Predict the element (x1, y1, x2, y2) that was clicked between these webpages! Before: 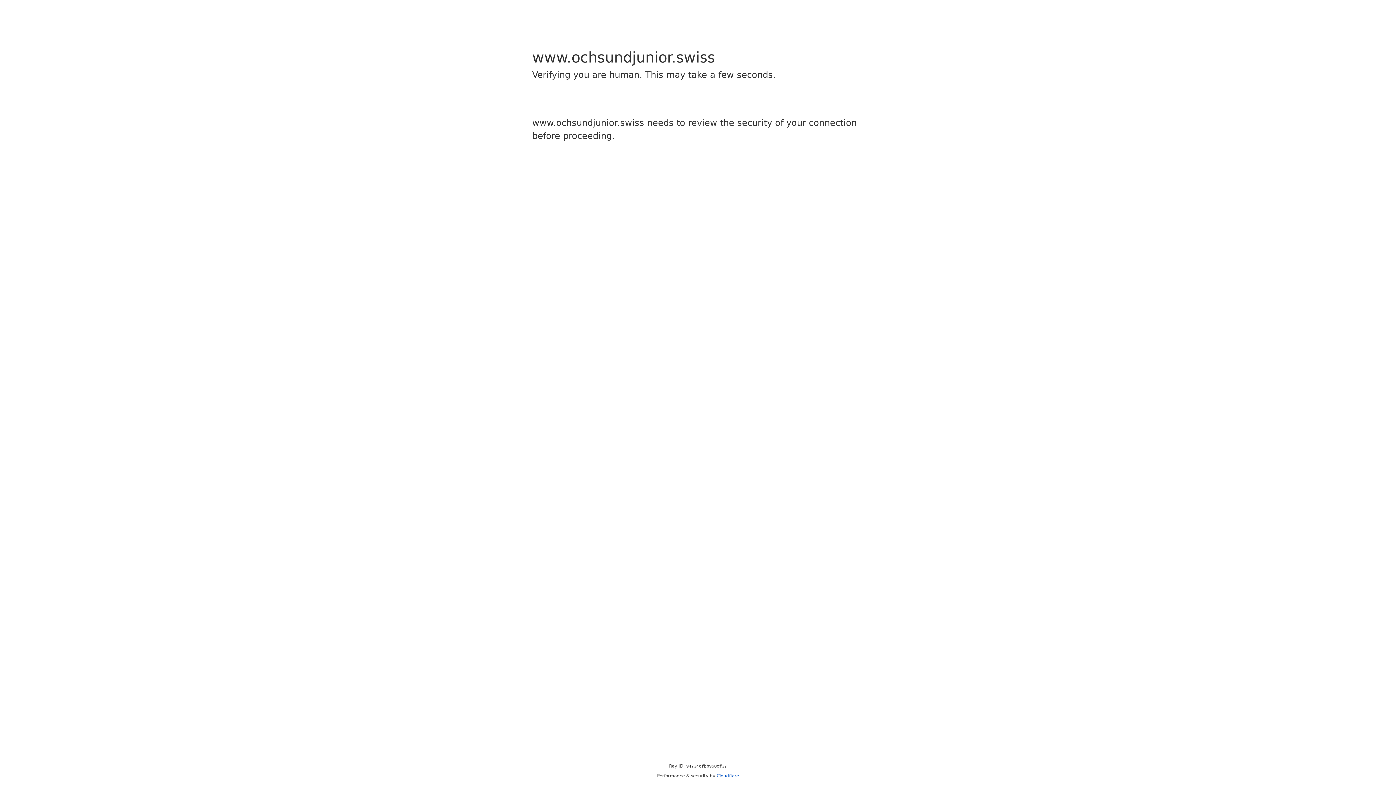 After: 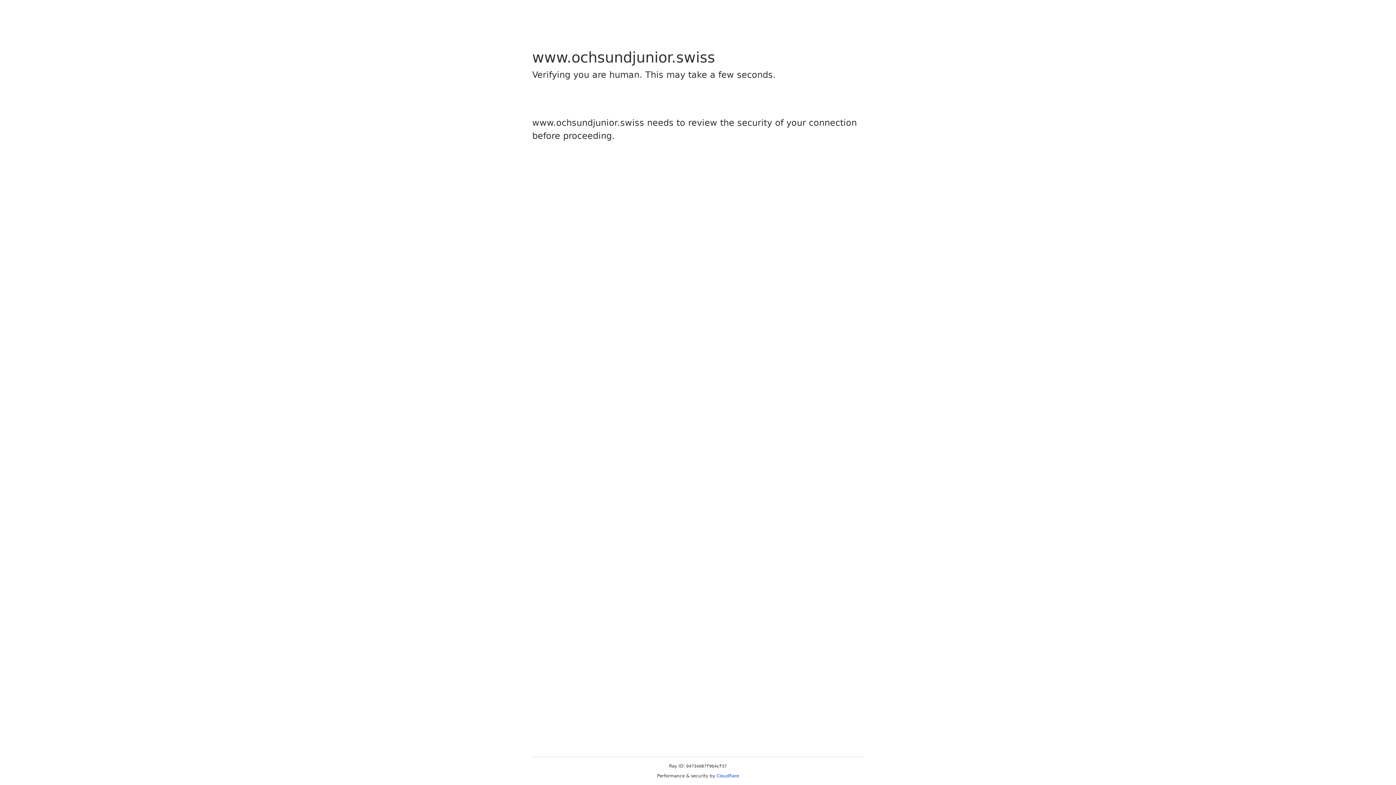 Action: bbox: (716, 773, 739, 778) label: Cloudflare